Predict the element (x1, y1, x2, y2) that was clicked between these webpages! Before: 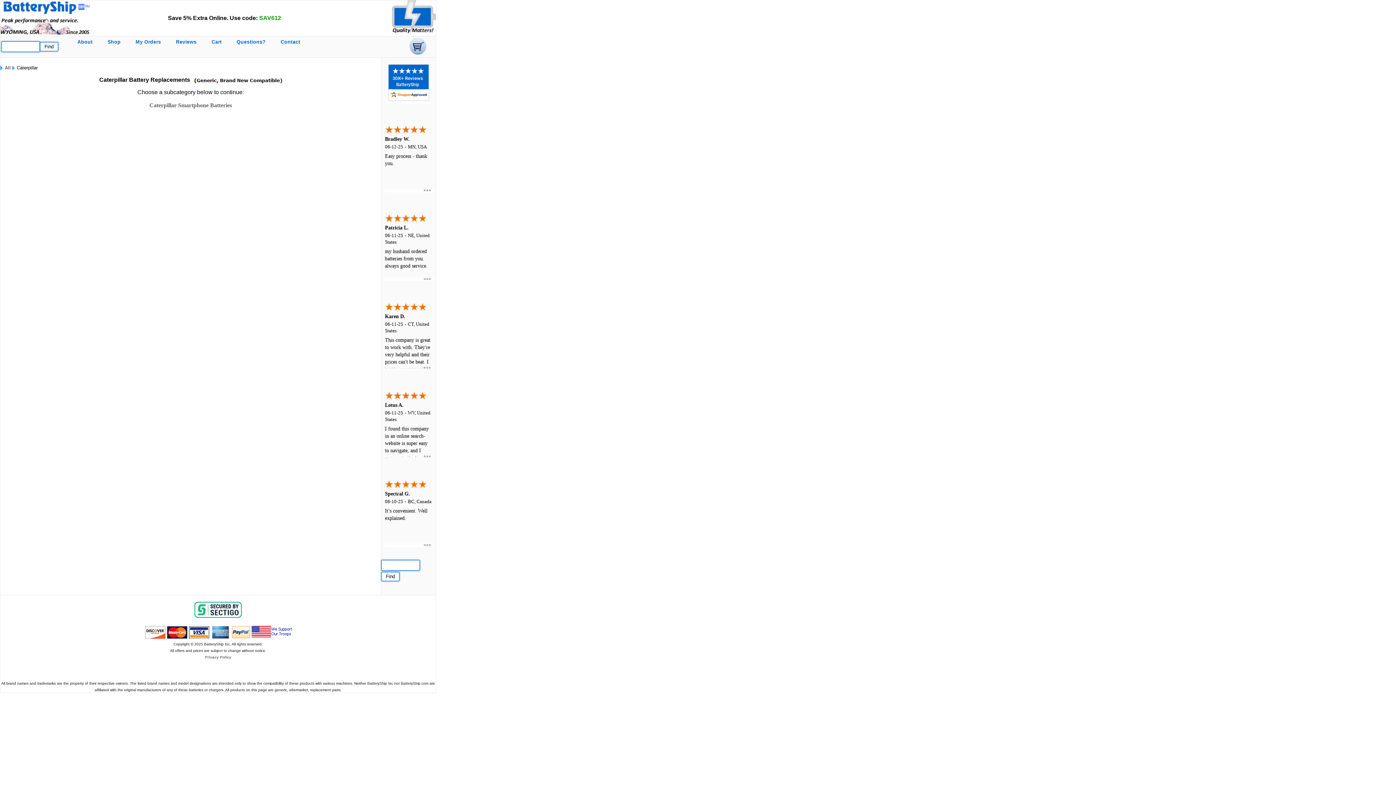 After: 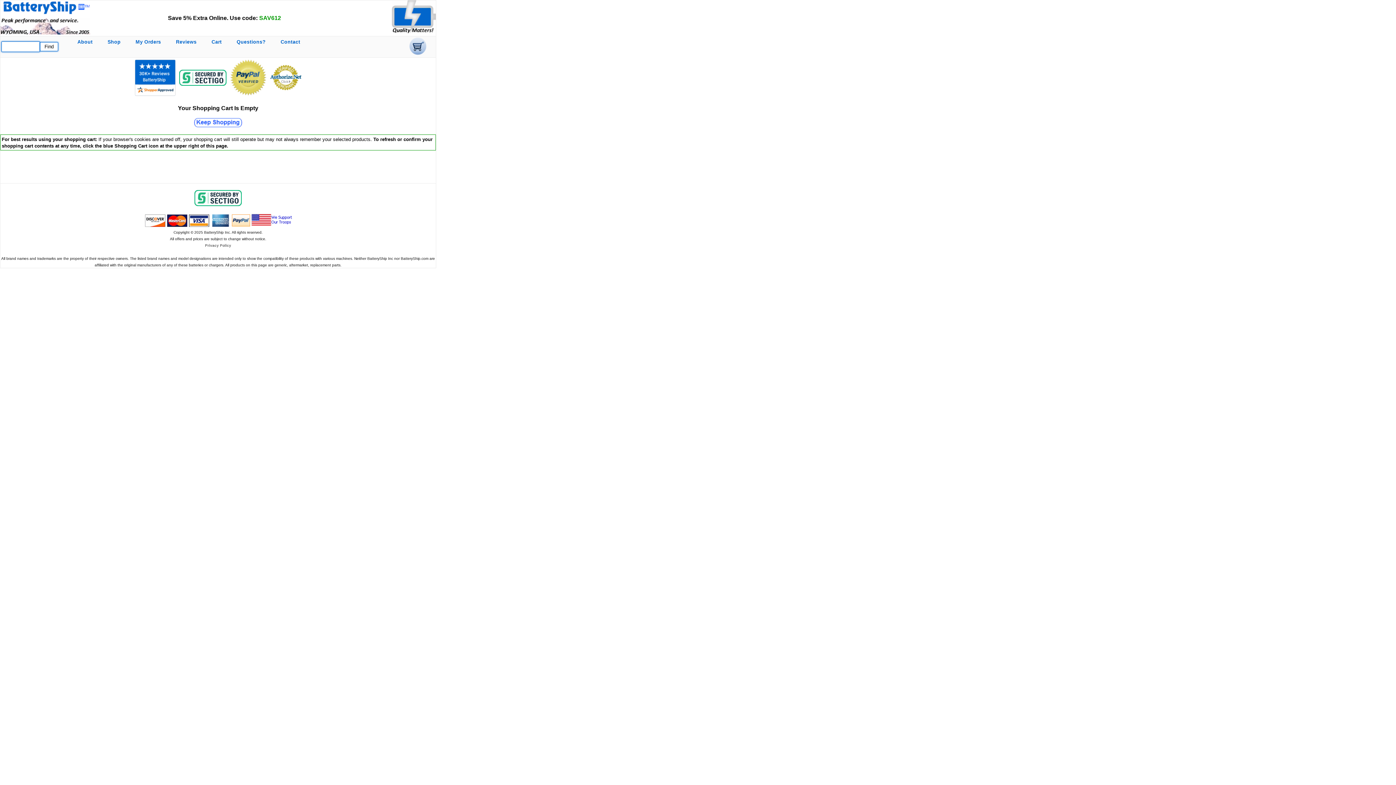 Action: bbox: (204, 37, 229, 46) label: Cart